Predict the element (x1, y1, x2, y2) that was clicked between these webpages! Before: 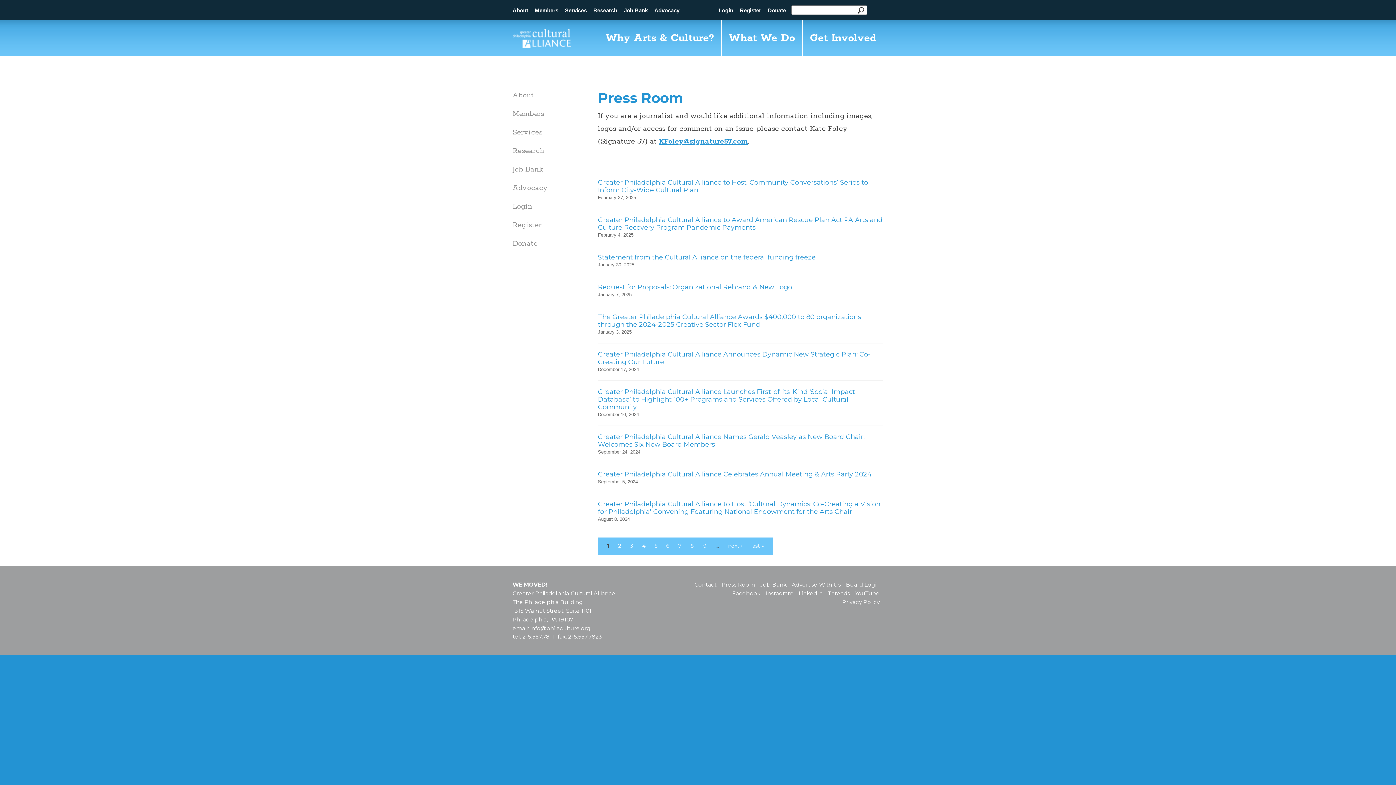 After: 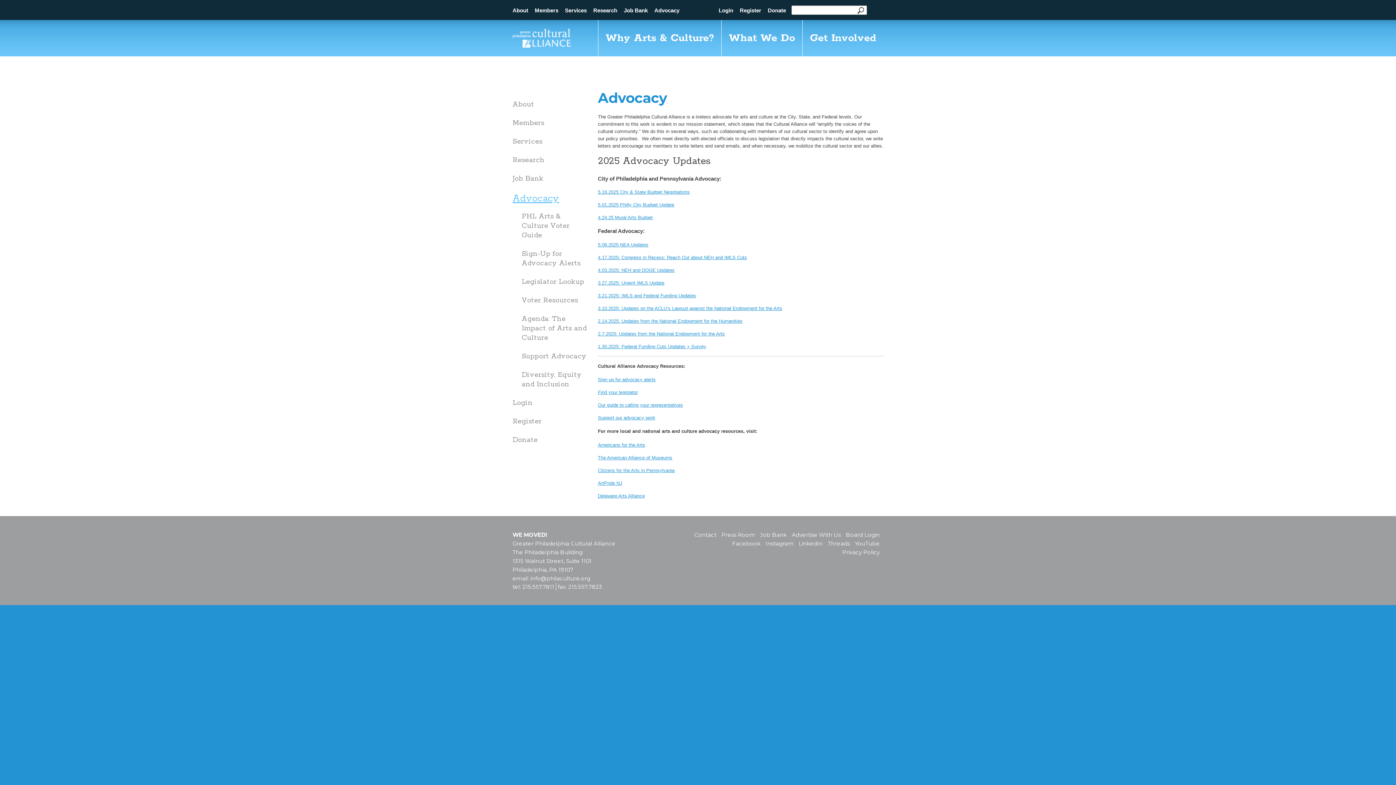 Action: bbox: (512, 183, 548, 193) label: Advocacy